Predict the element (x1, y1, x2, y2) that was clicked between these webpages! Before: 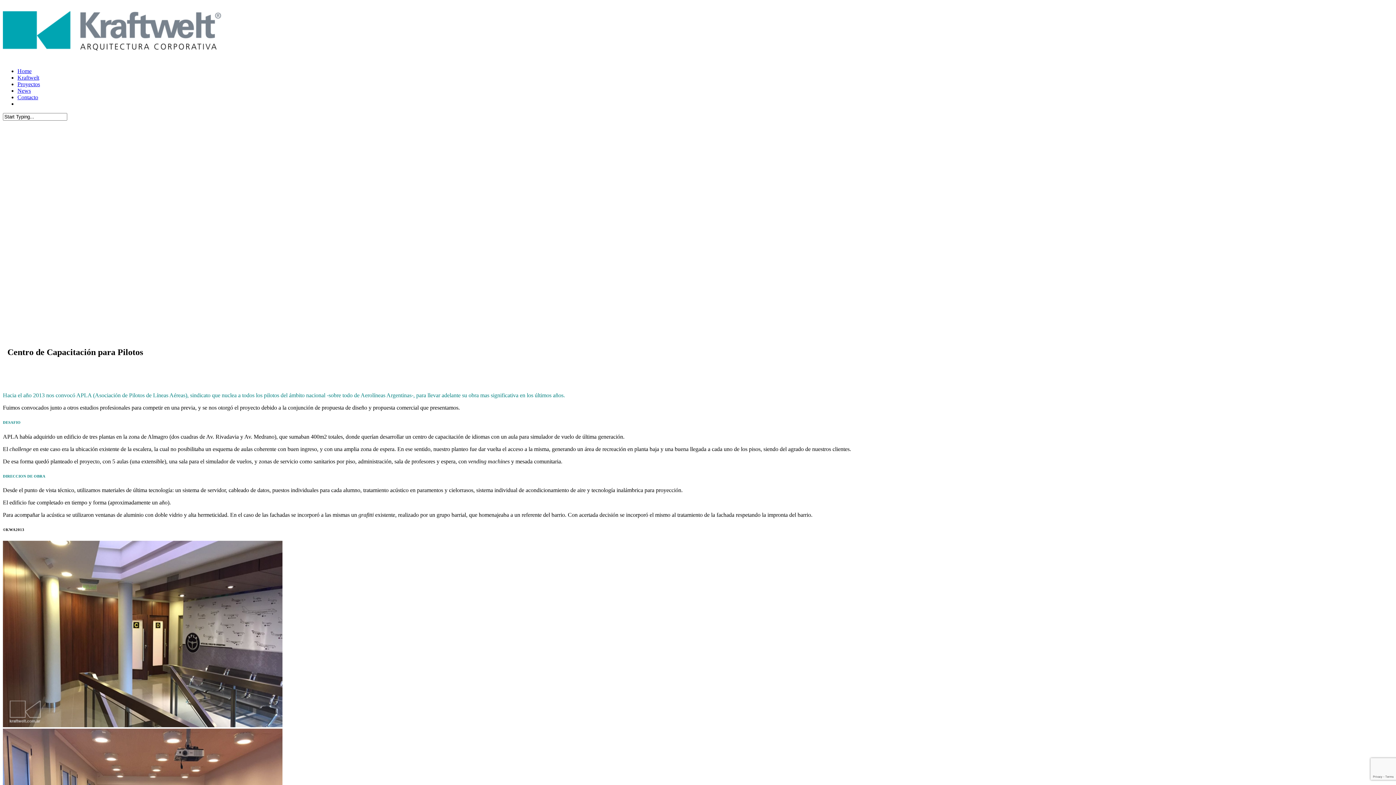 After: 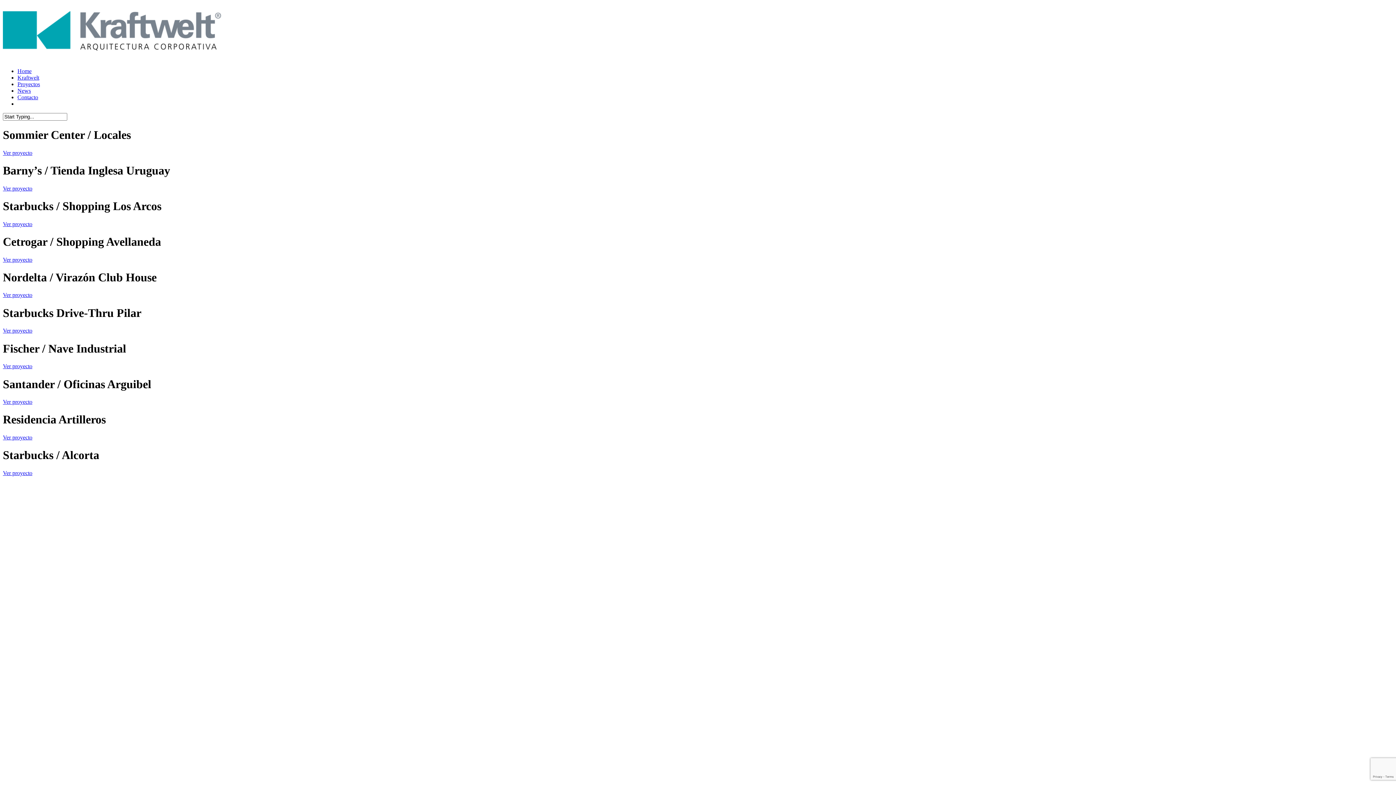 Action: bbox: (2, 55, 221, 61)